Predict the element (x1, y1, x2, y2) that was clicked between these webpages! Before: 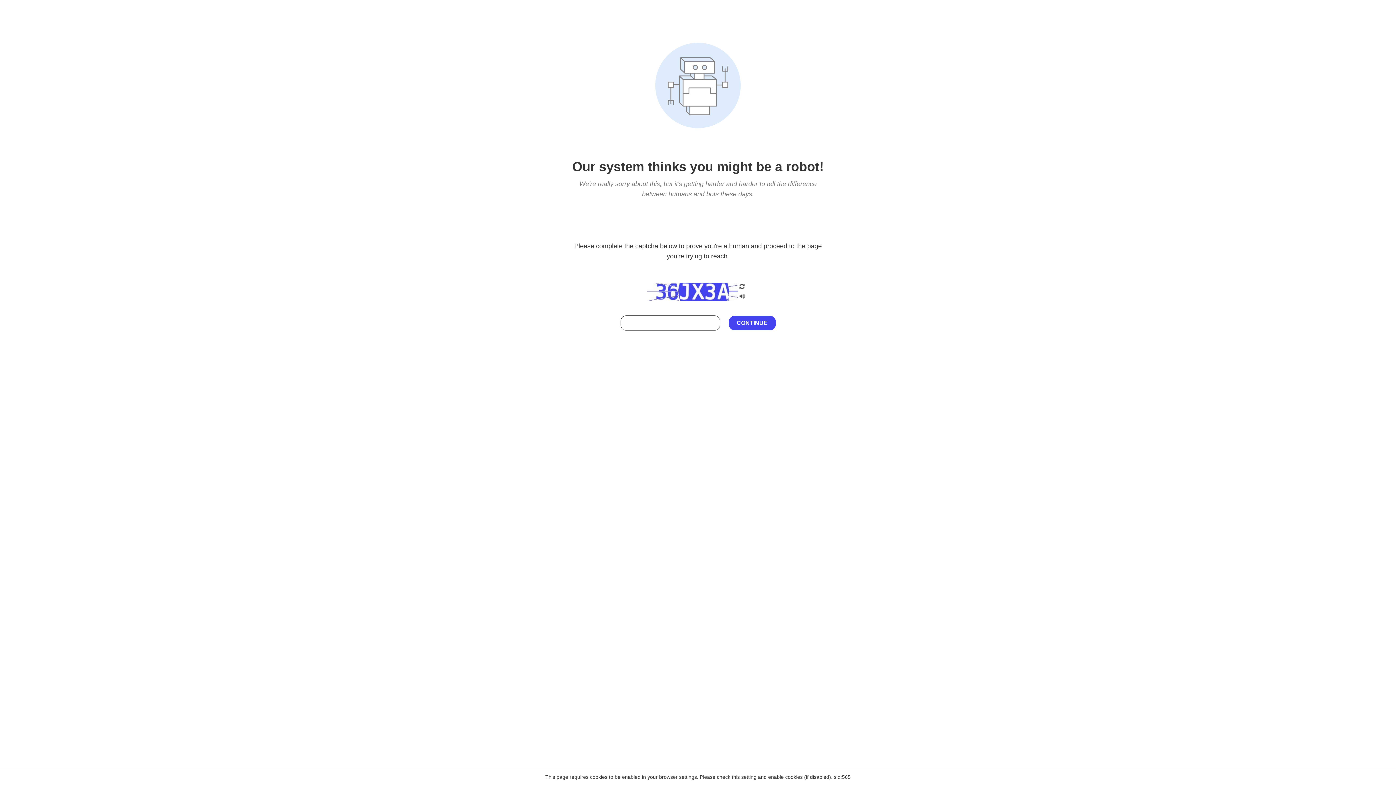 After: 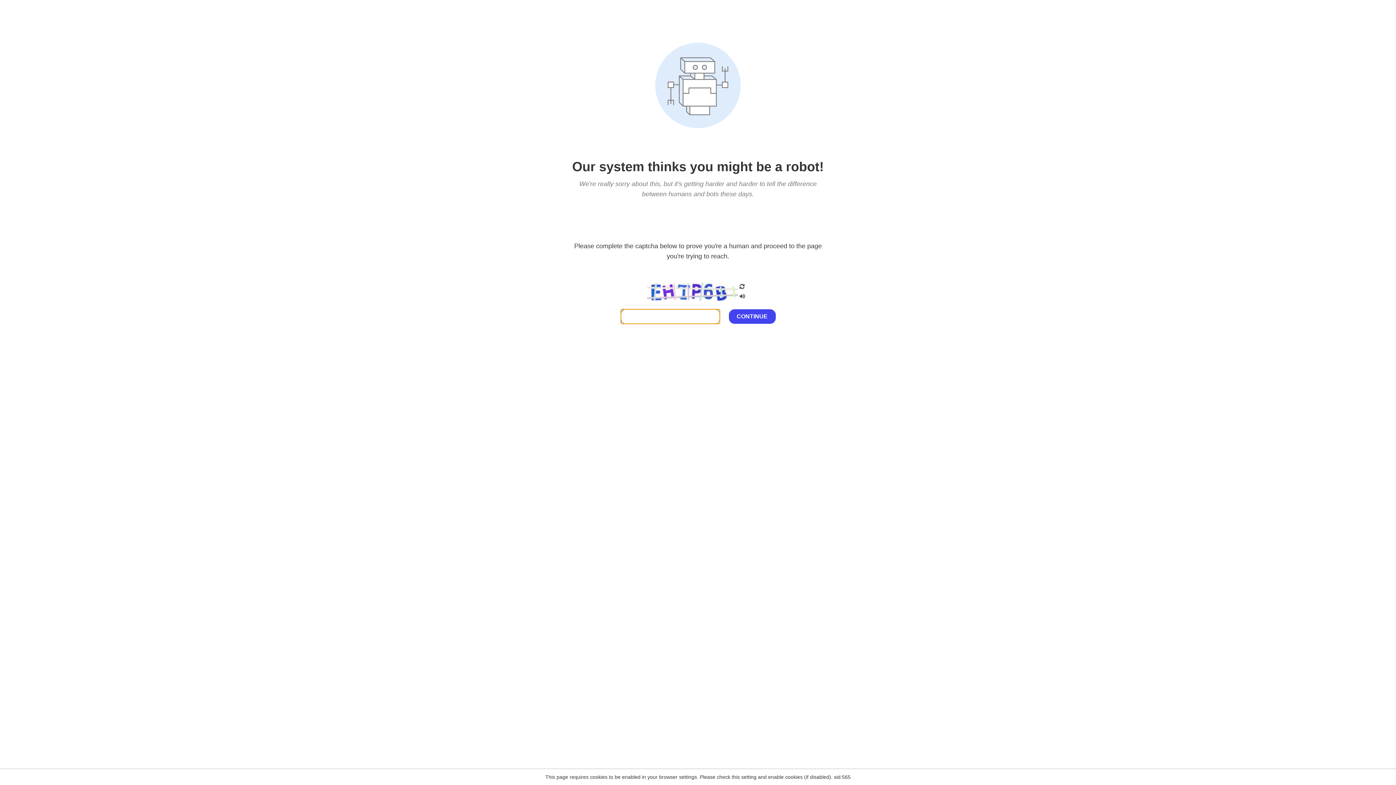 Action: bbox: (738, 200, 746, 210)